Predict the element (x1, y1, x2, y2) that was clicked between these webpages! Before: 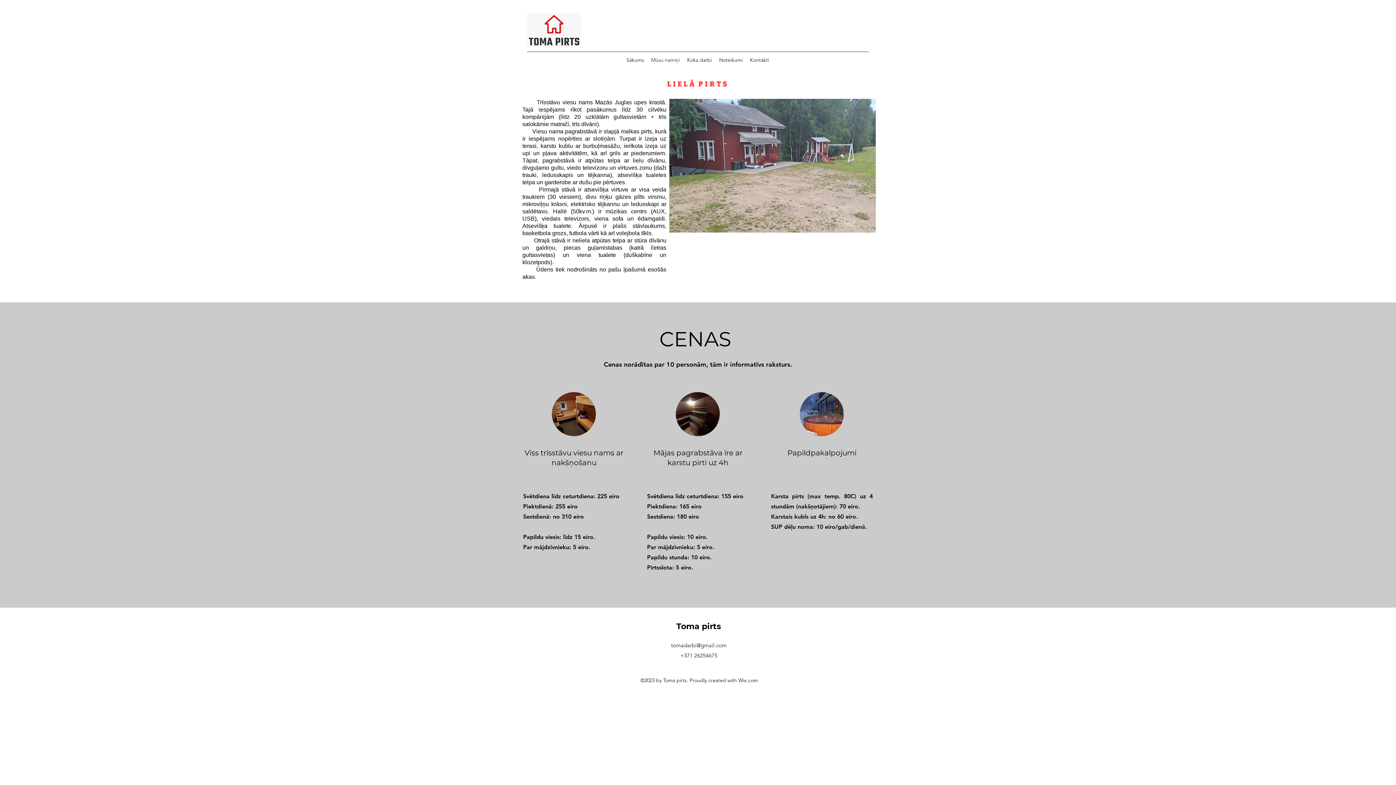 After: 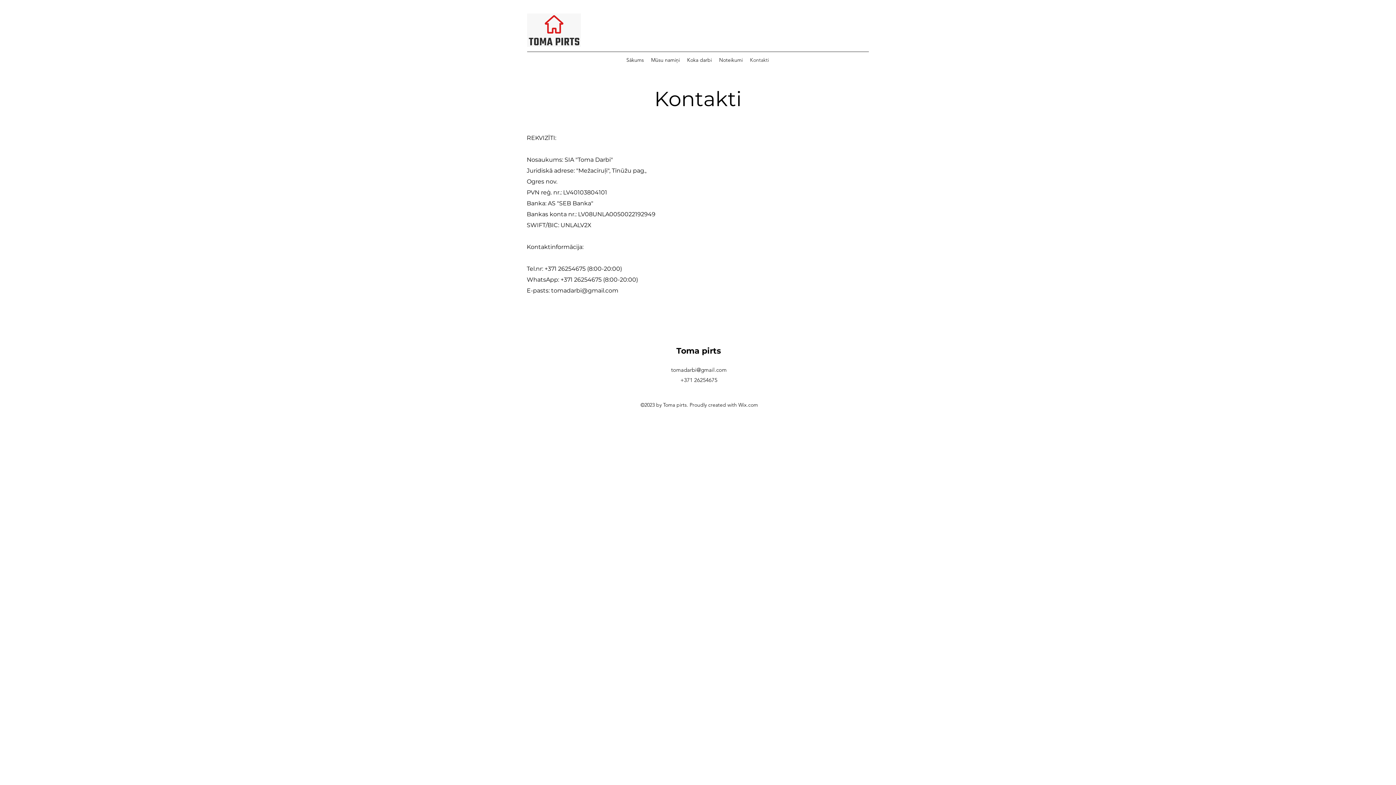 Action: bbox: (746, 54, 772, 65) label: Kontakti